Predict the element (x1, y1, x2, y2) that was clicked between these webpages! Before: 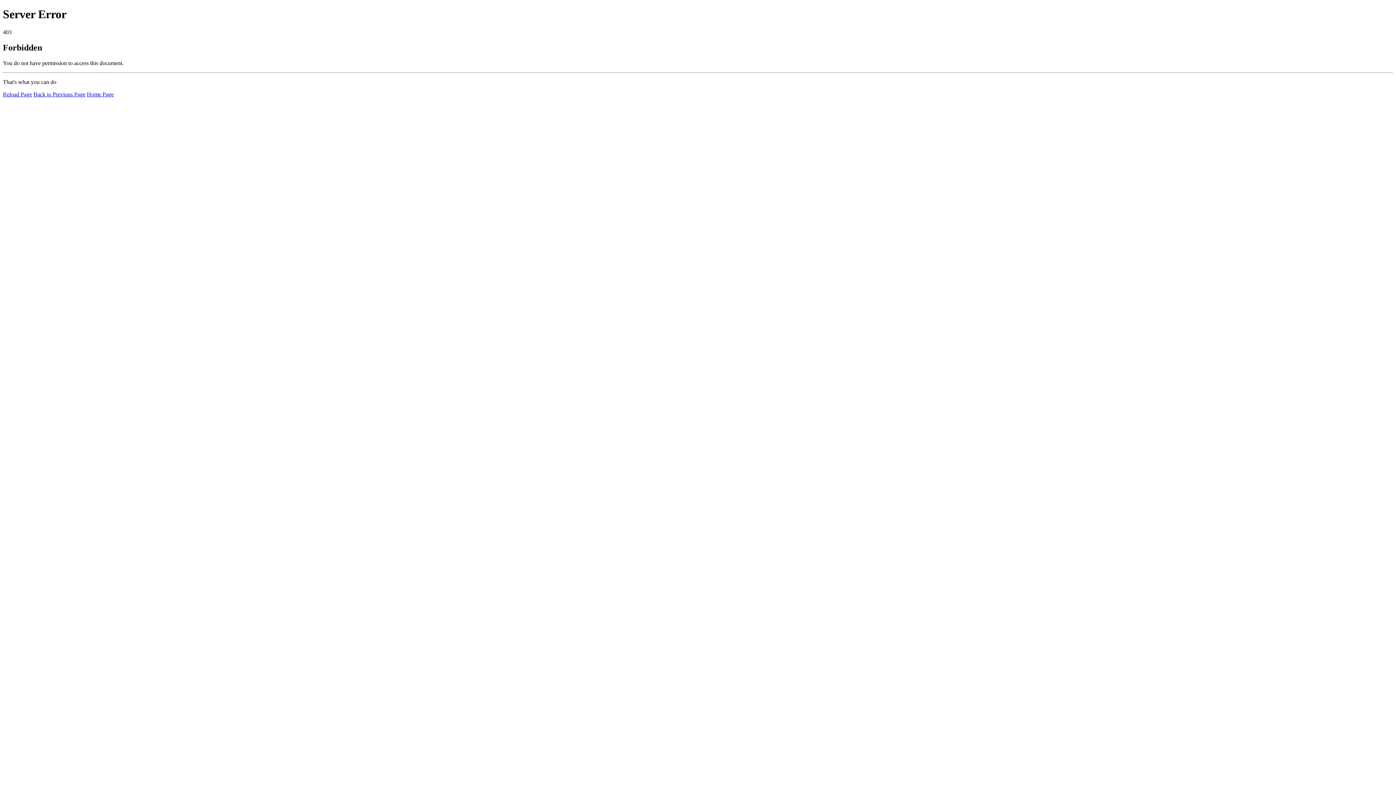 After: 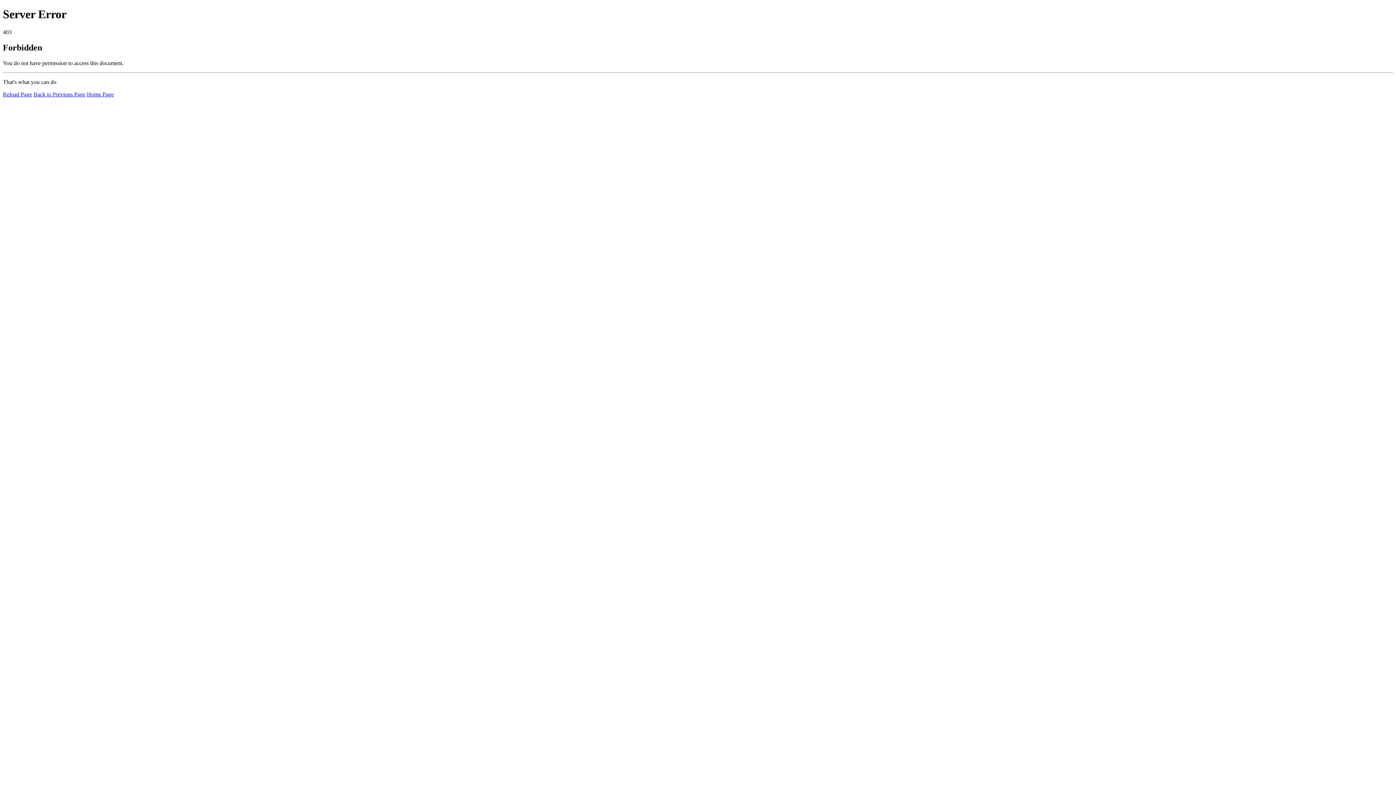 Action: bbox: (2, 91, 32, 97) label: Reload Page